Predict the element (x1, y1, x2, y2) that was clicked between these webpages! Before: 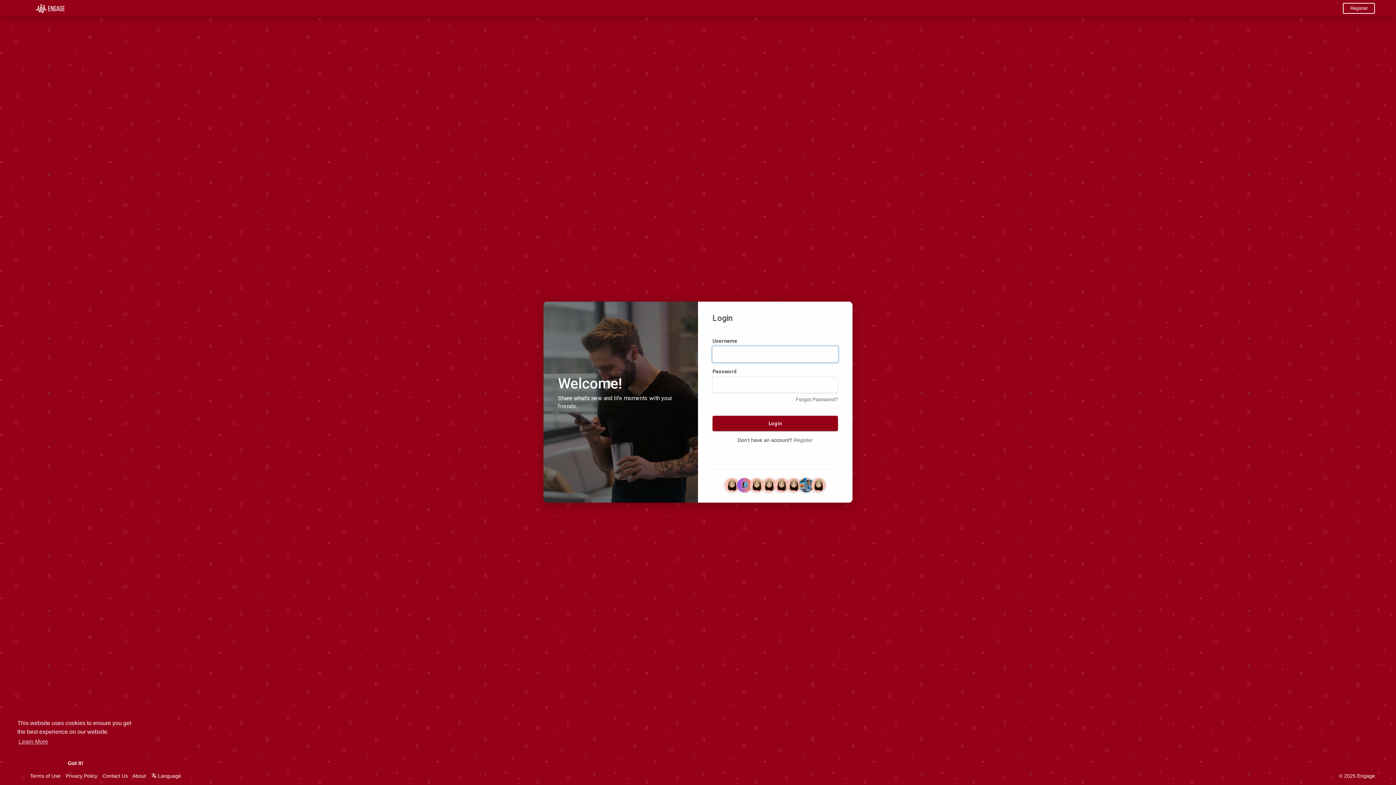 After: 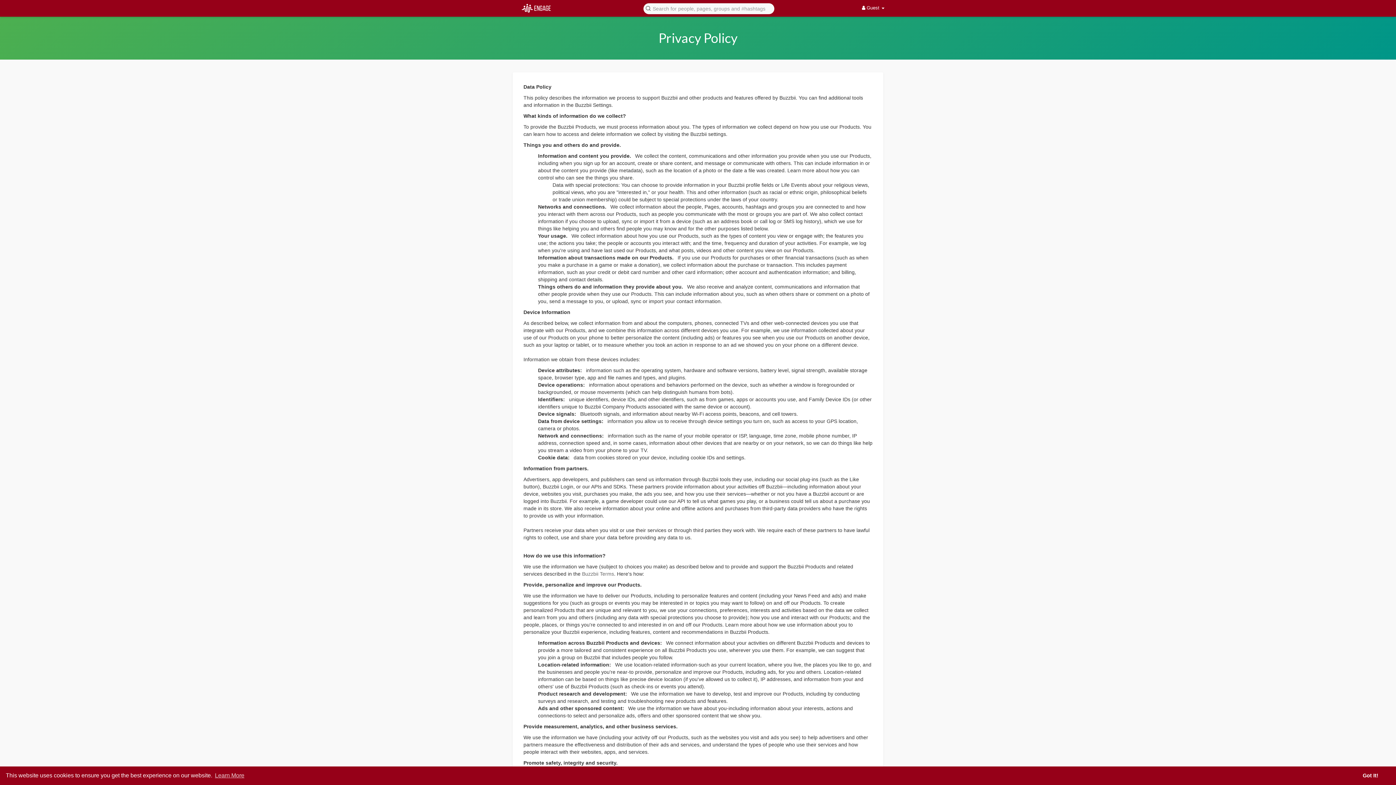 Action: label: Privacy Policy bbox: (65, 773, 100, 779)